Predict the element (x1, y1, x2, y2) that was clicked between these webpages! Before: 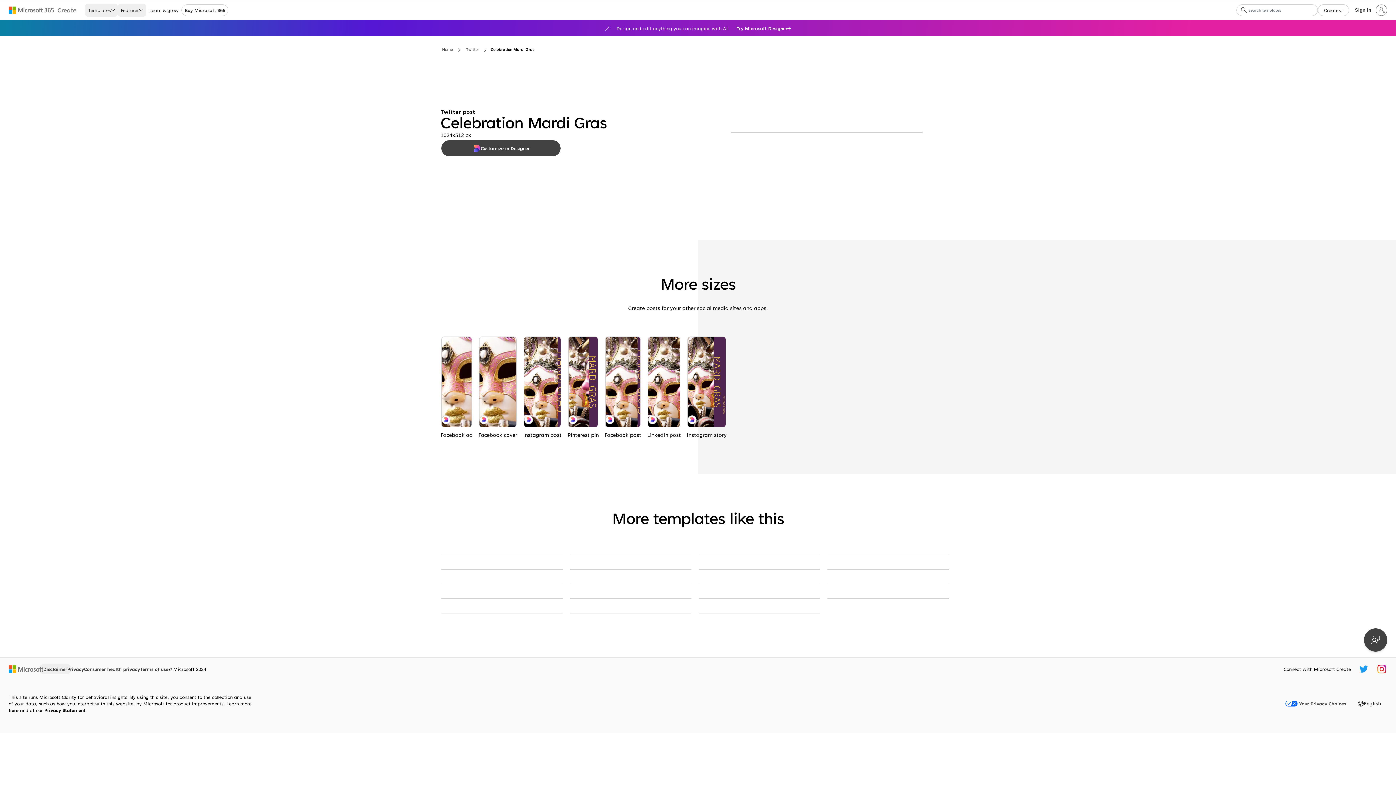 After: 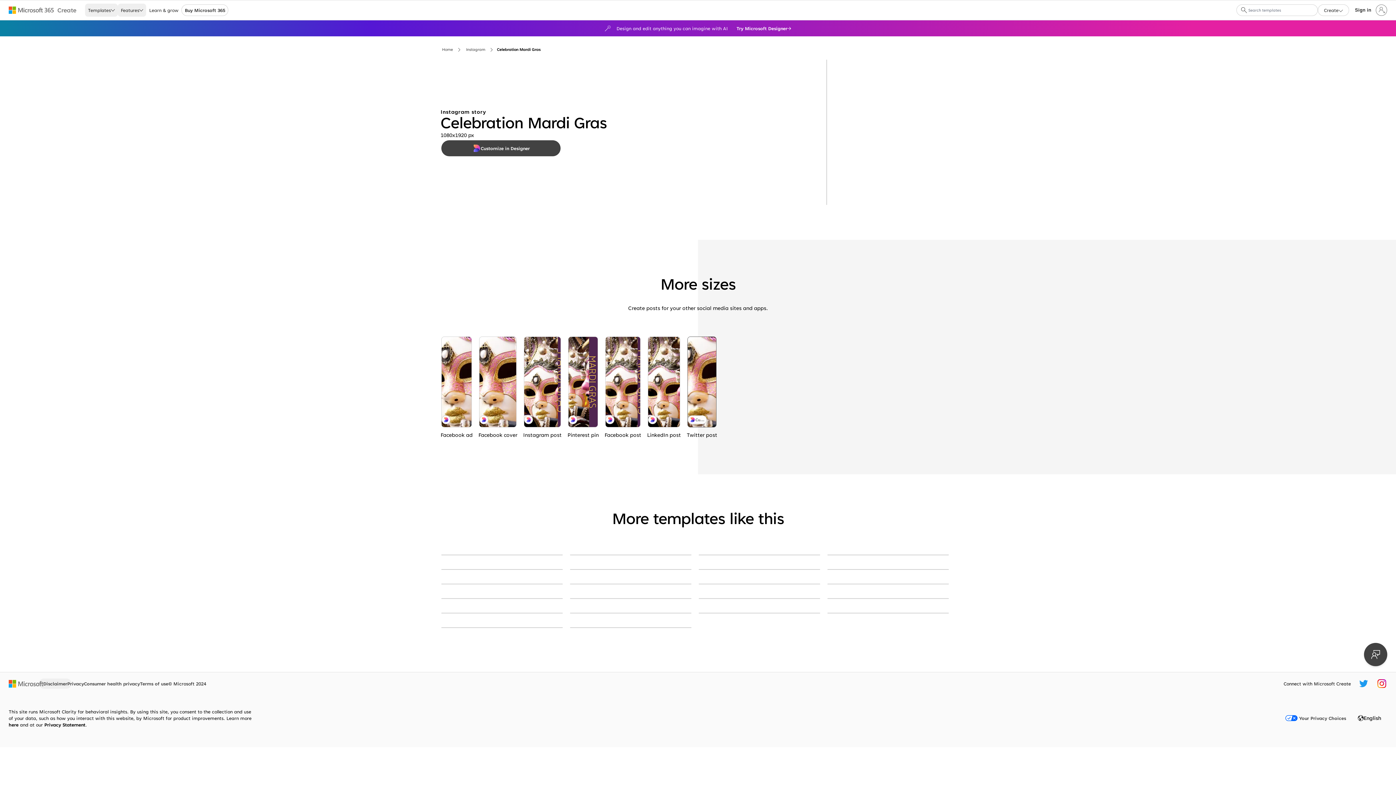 Action: label: Mardi on purple modern-simple bbox: (687, 336, 726, 427)